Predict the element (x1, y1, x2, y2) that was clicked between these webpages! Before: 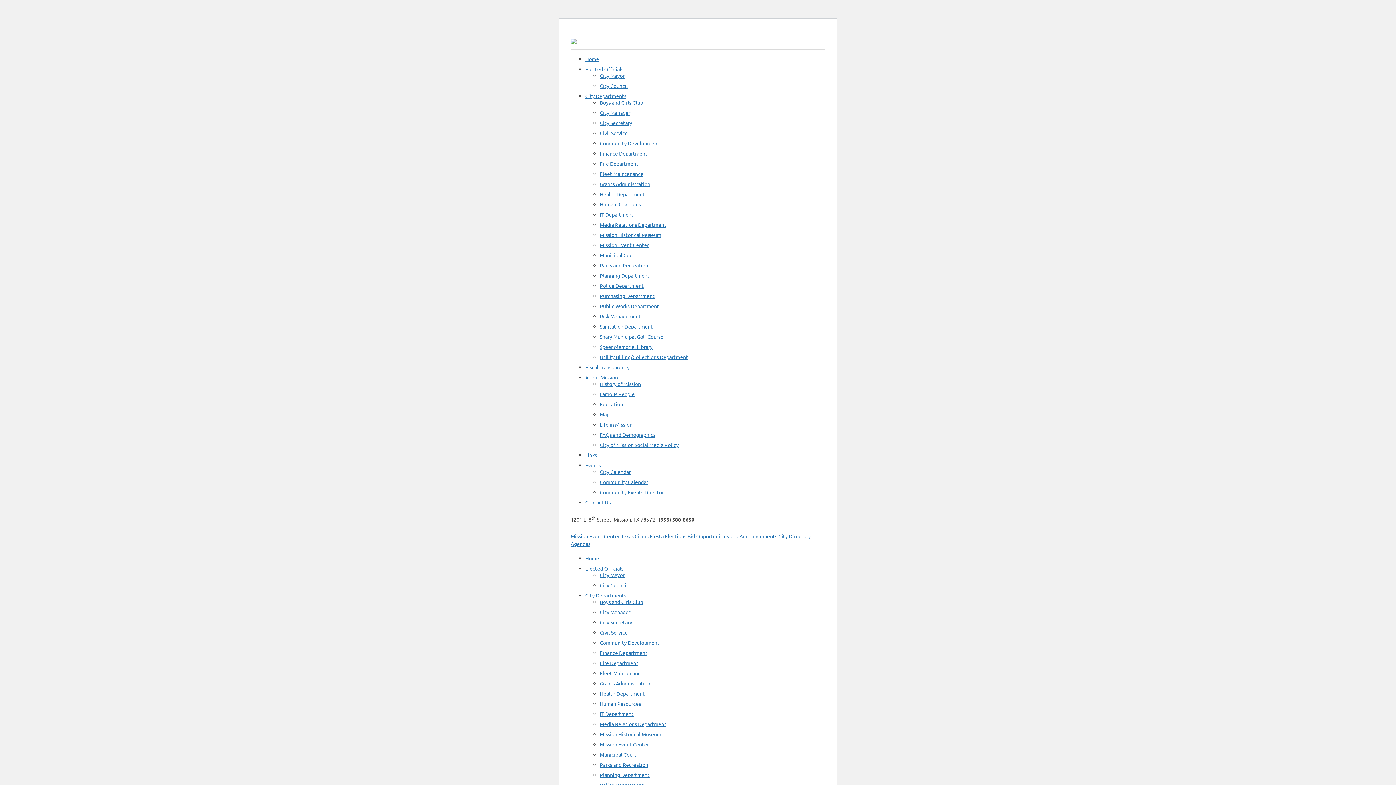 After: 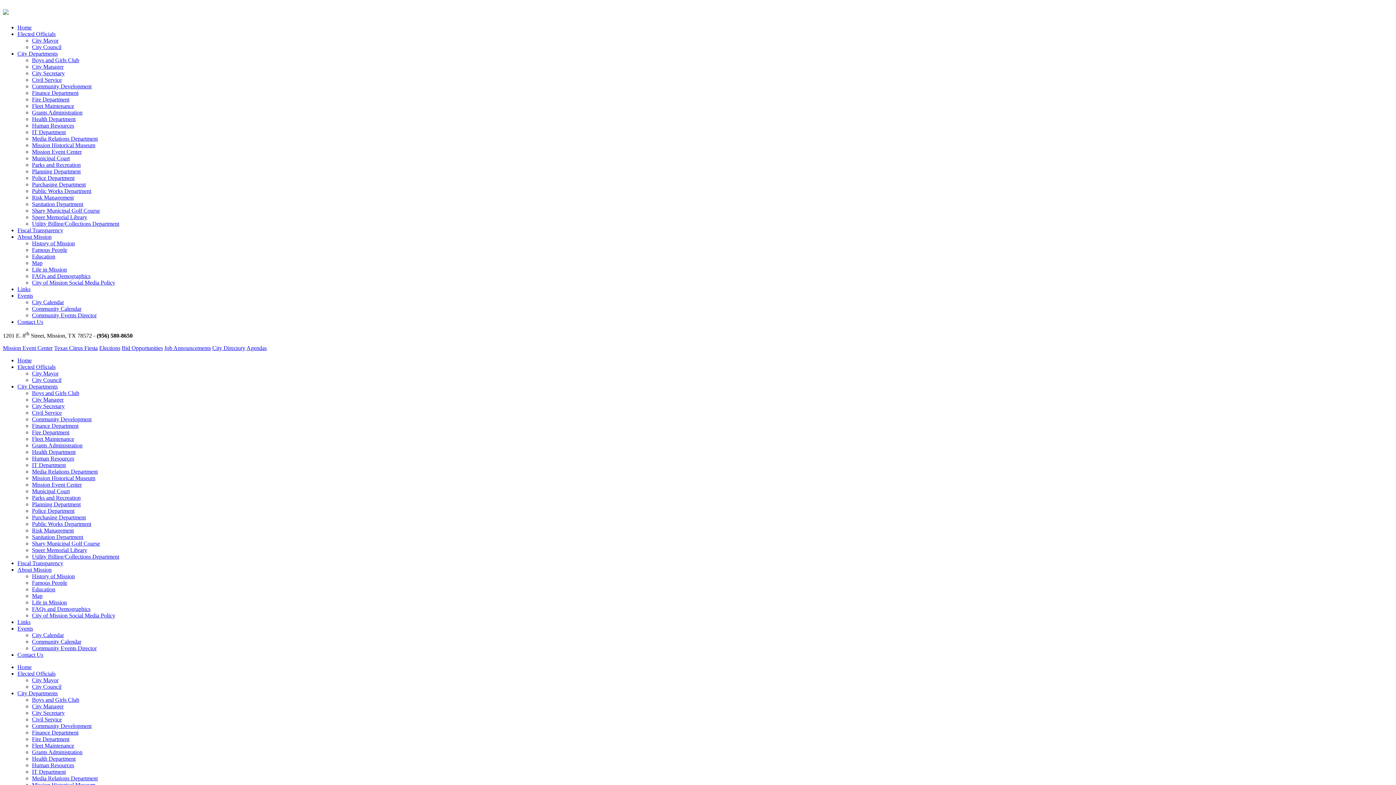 Action: label: Human Resources bbox: (600, 700, 641, 707)